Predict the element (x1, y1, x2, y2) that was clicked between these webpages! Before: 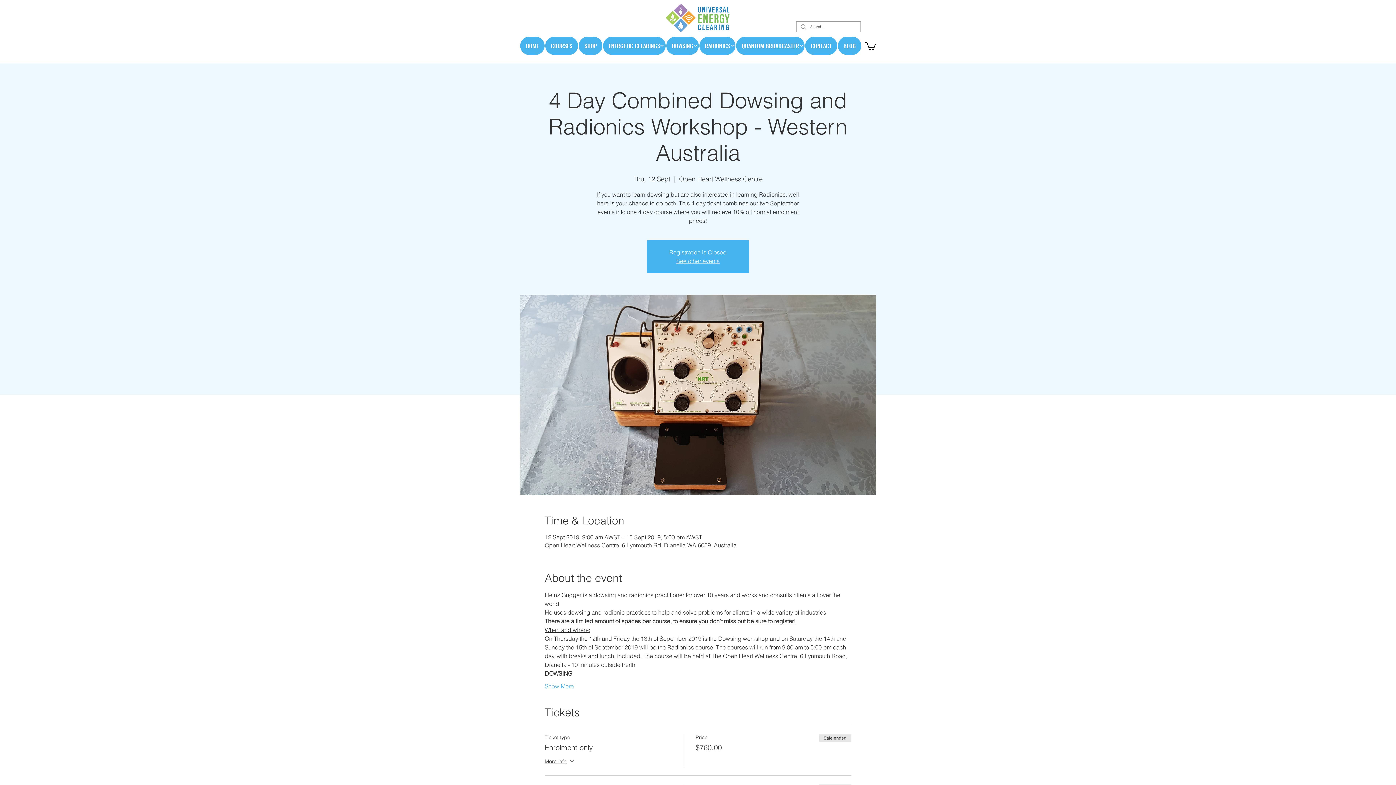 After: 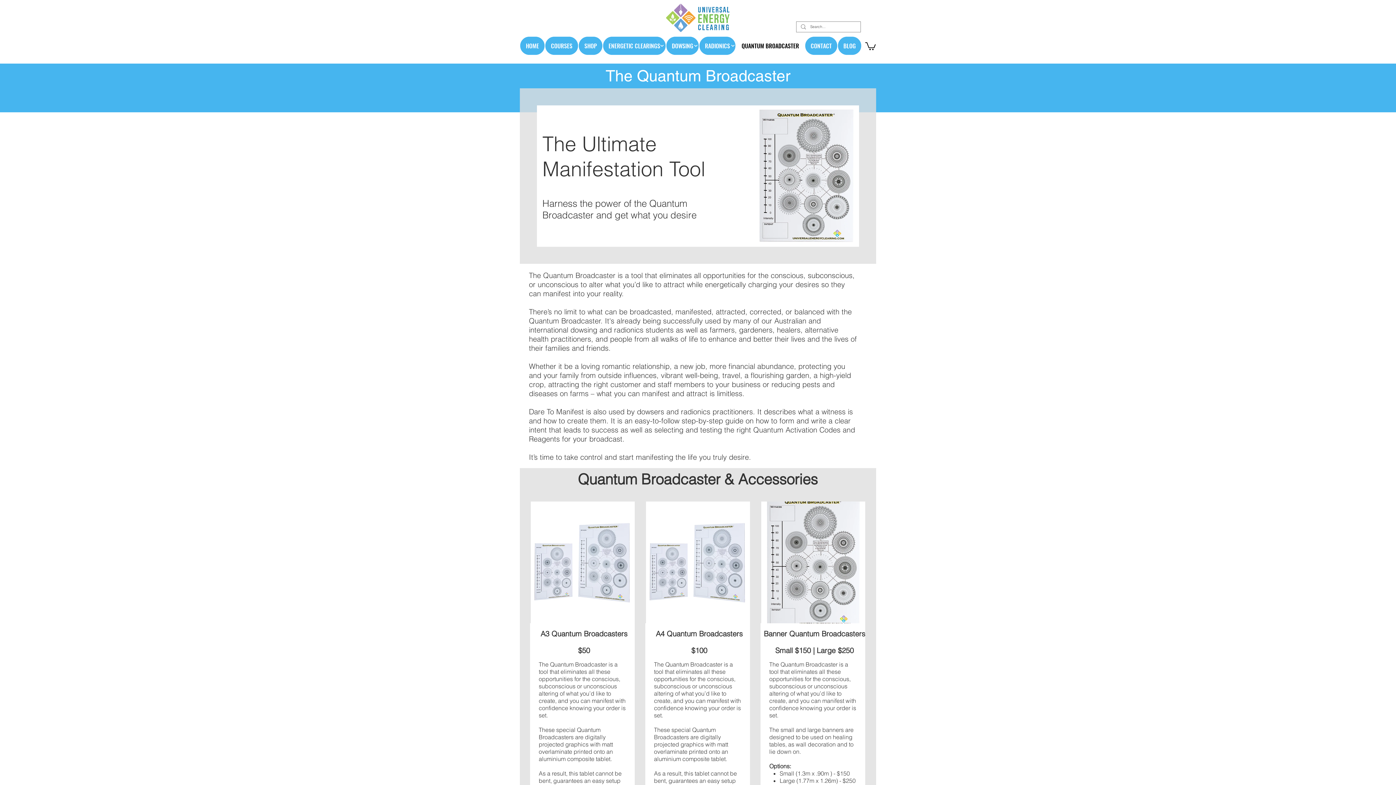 Action: bbox: (736, 36, 804, 54) label: QUANTUM BROADCASTER